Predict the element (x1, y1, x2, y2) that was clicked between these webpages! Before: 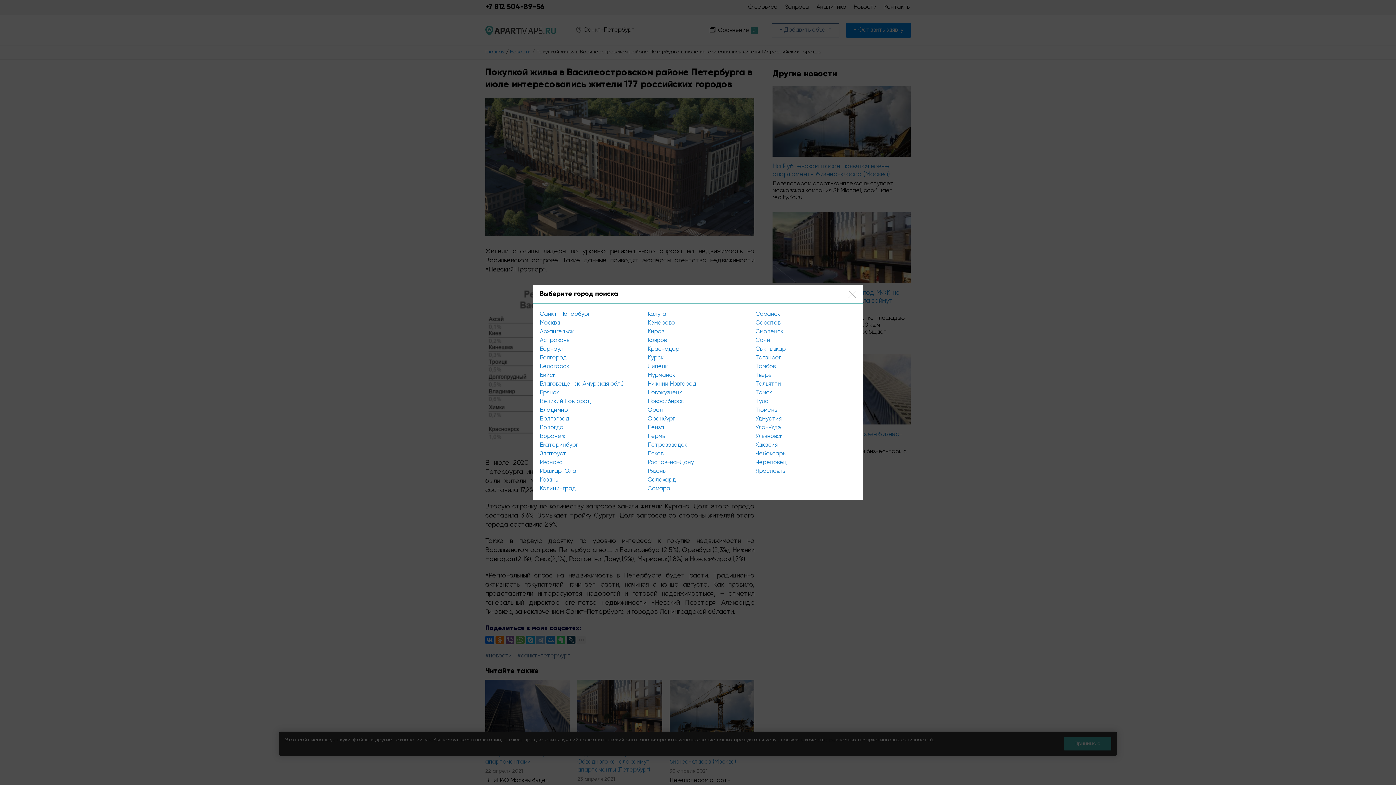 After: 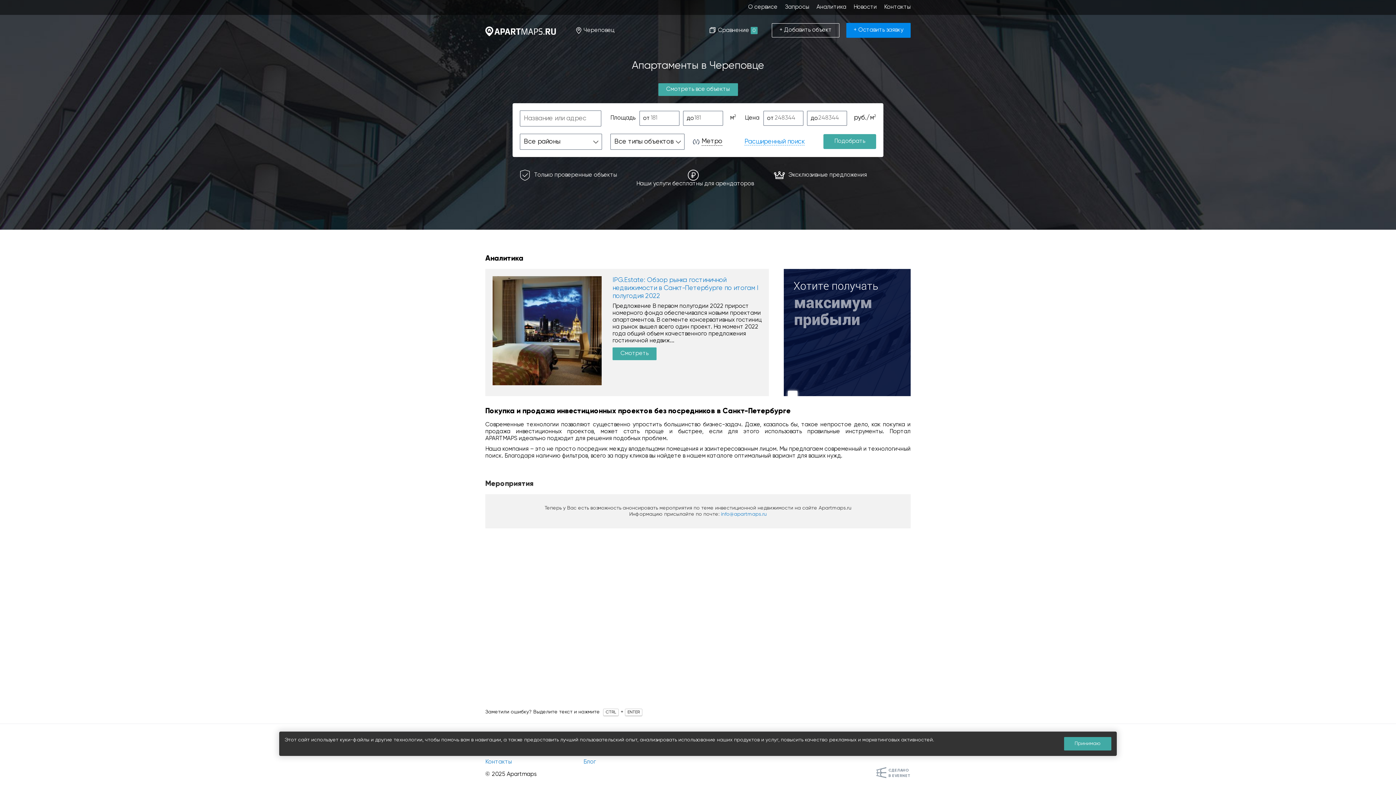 Action: bbox: (755, 460, 786, 465) label: Череповец